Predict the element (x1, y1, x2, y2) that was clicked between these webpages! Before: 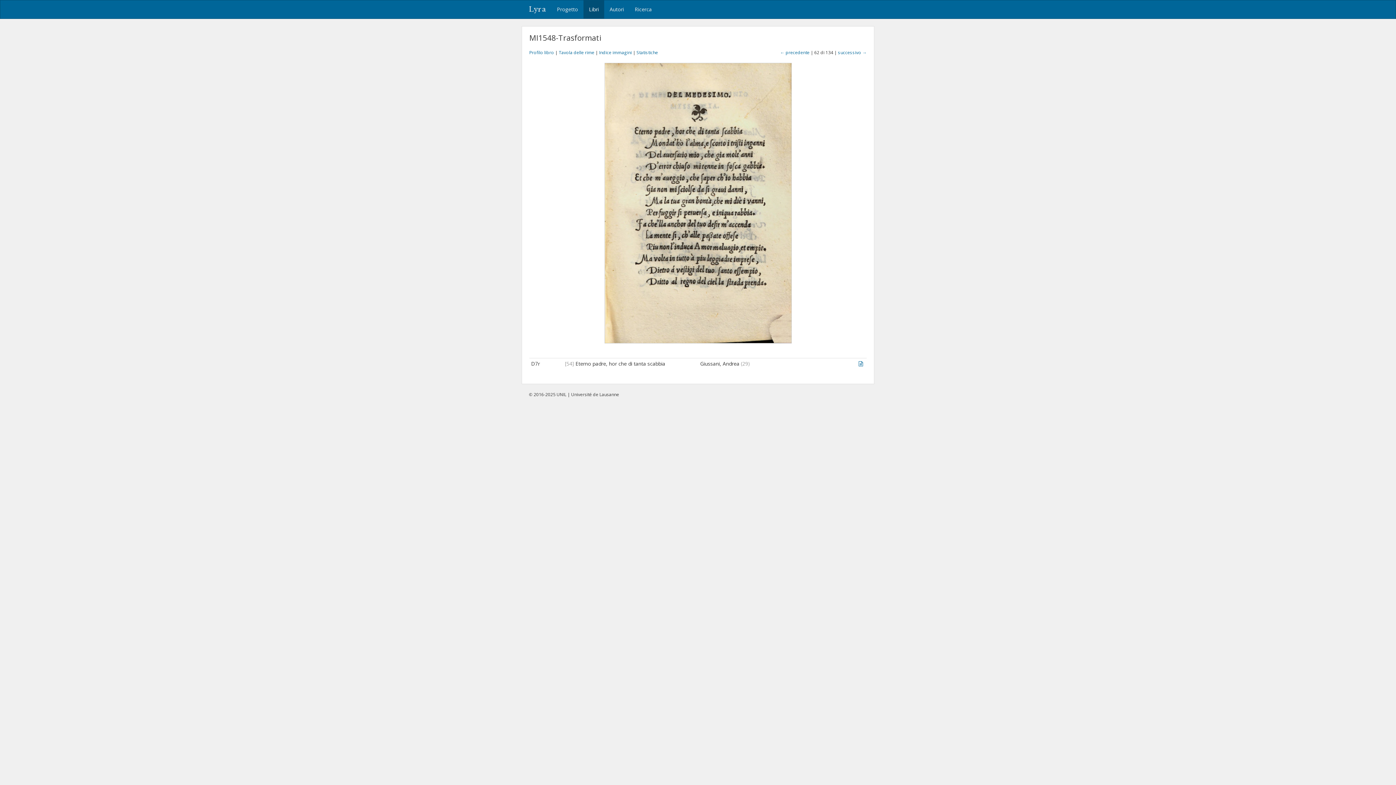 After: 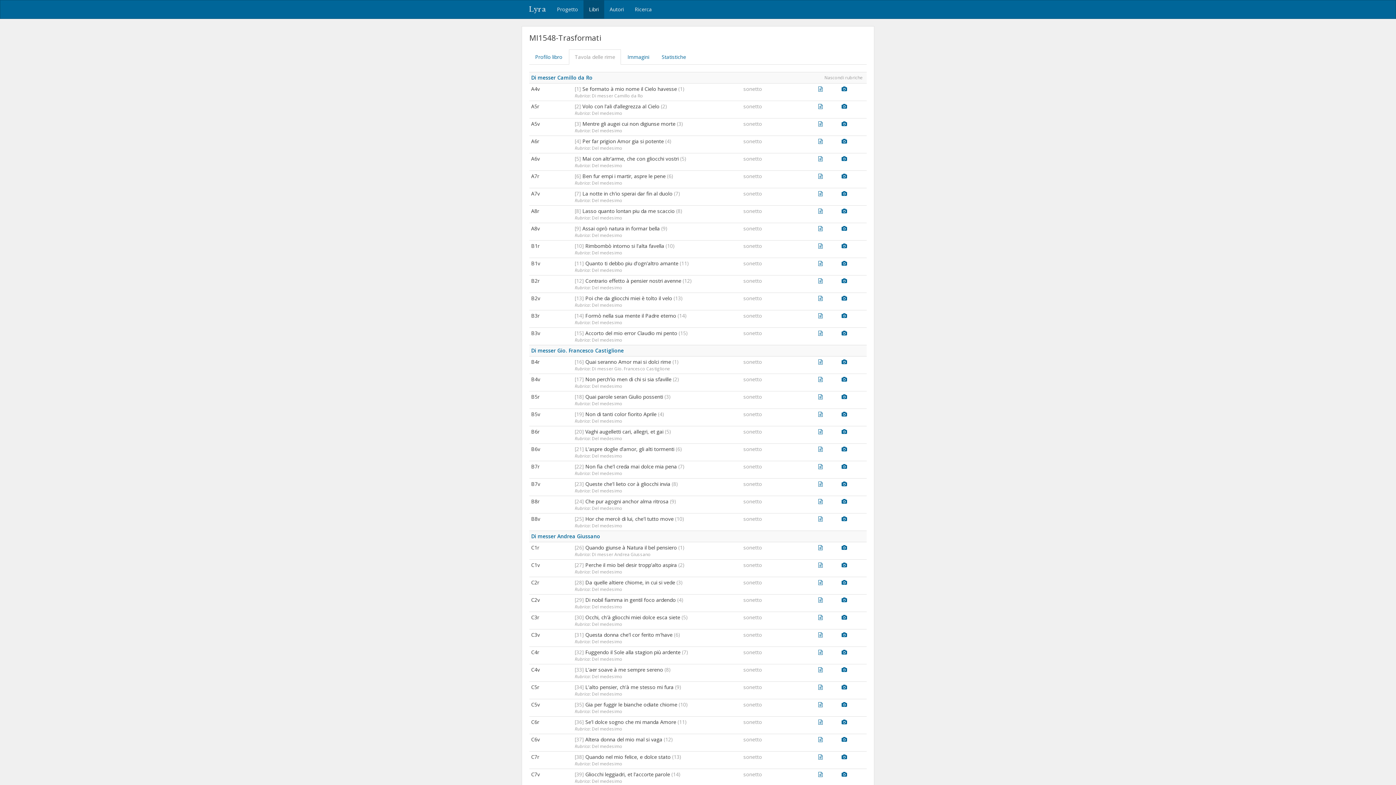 Action: label: Tavola delle rime bbox: (558, 49, 594, 55)